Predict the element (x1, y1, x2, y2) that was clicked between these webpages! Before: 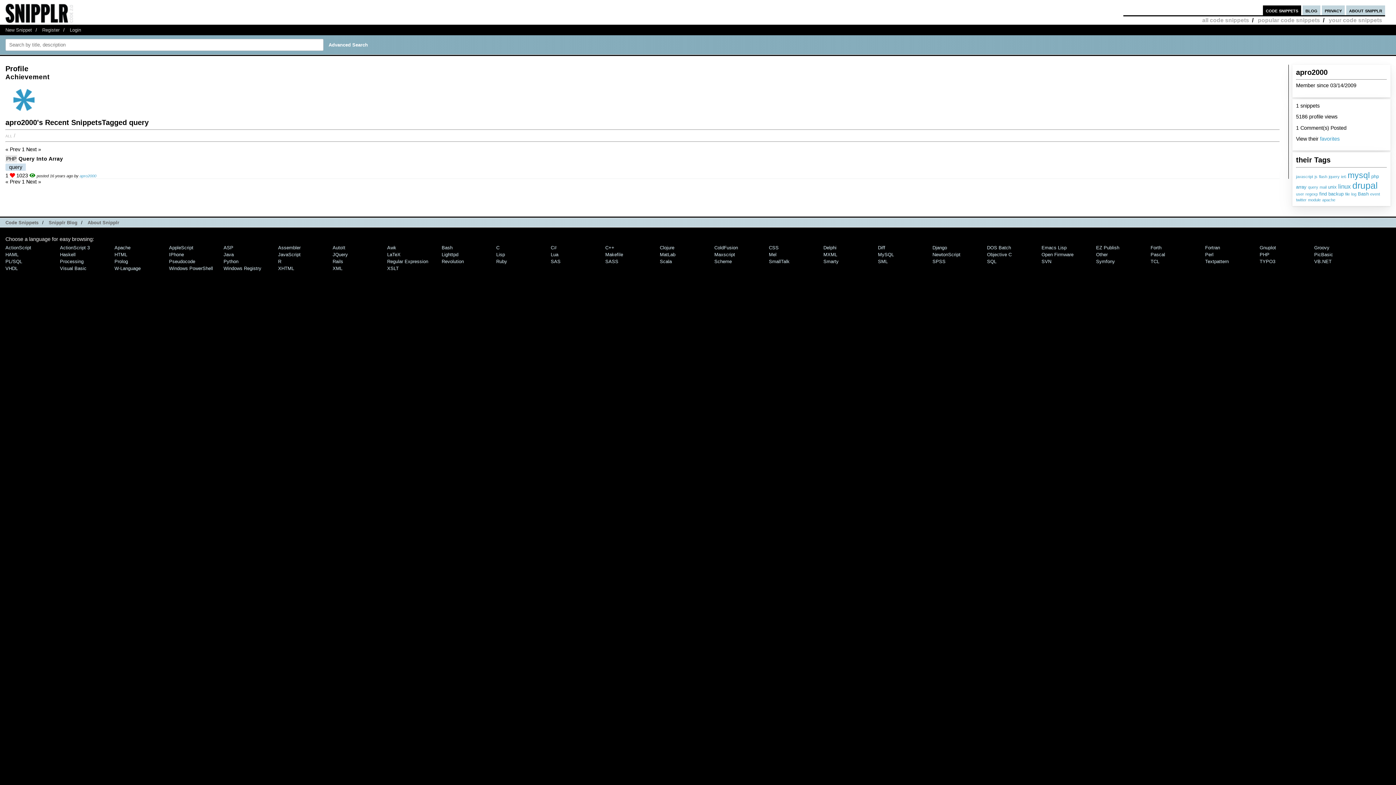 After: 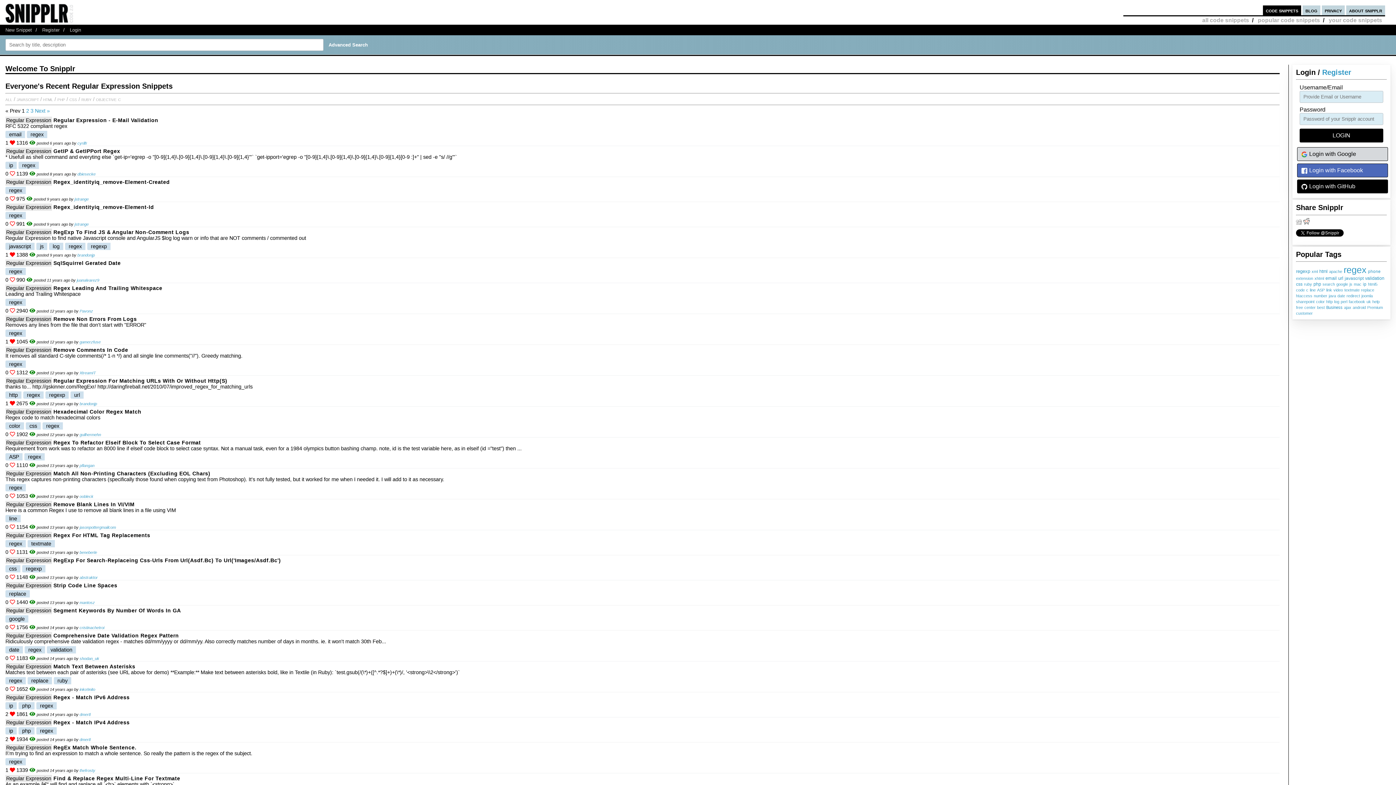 Action: label: Regular Expression bbox: (387, 258, 428, 264)